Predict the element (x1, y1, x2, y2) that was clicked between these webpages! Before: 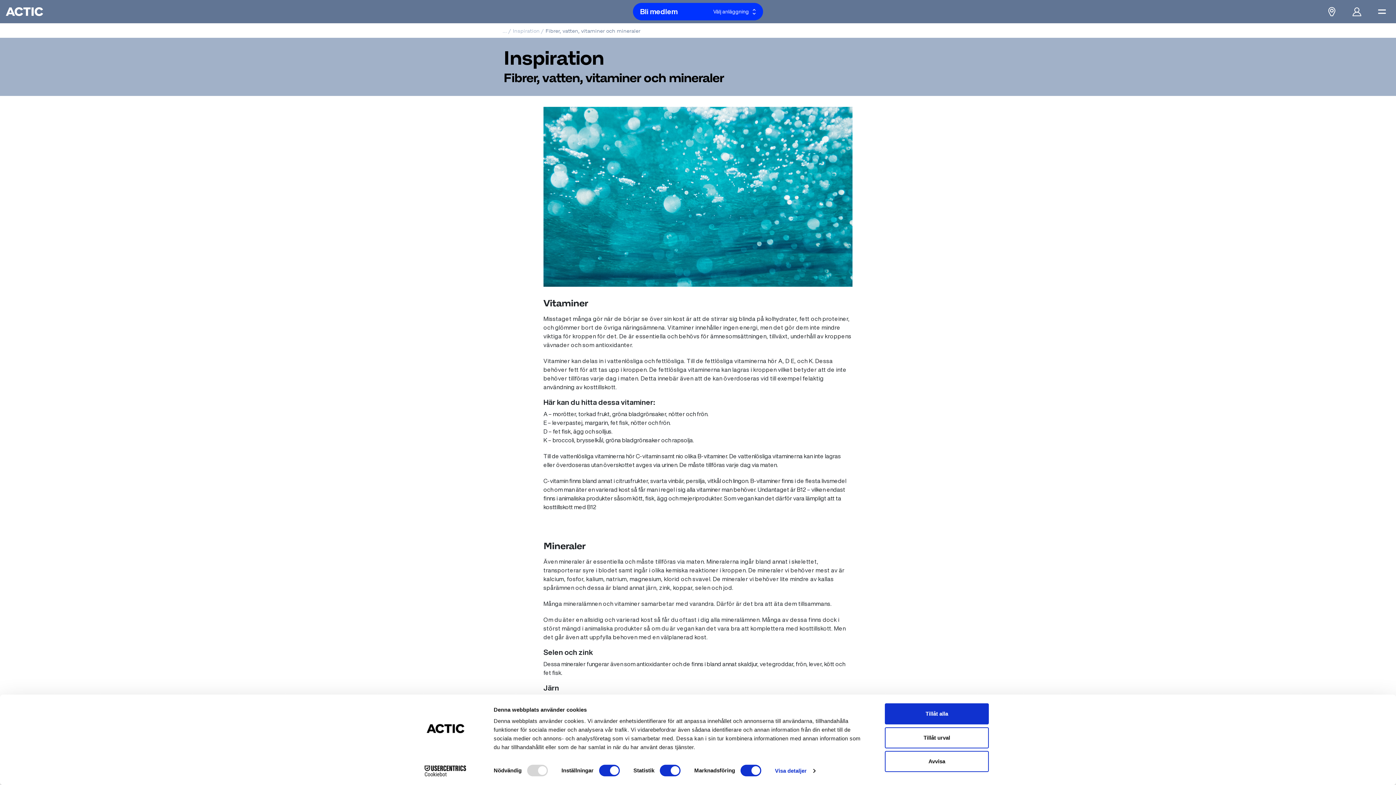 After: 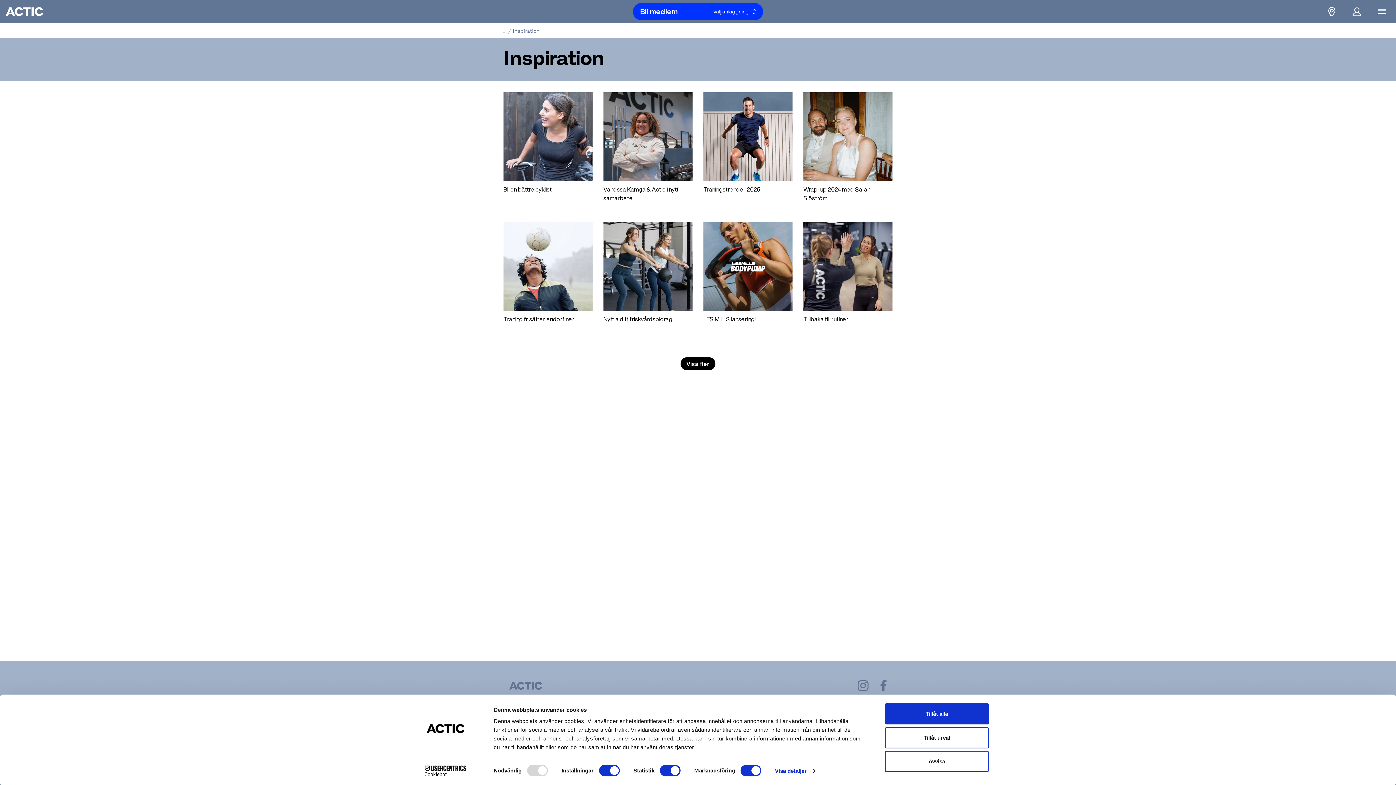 Action: label: Inspiration bbox: (512, 28, 539, 33)